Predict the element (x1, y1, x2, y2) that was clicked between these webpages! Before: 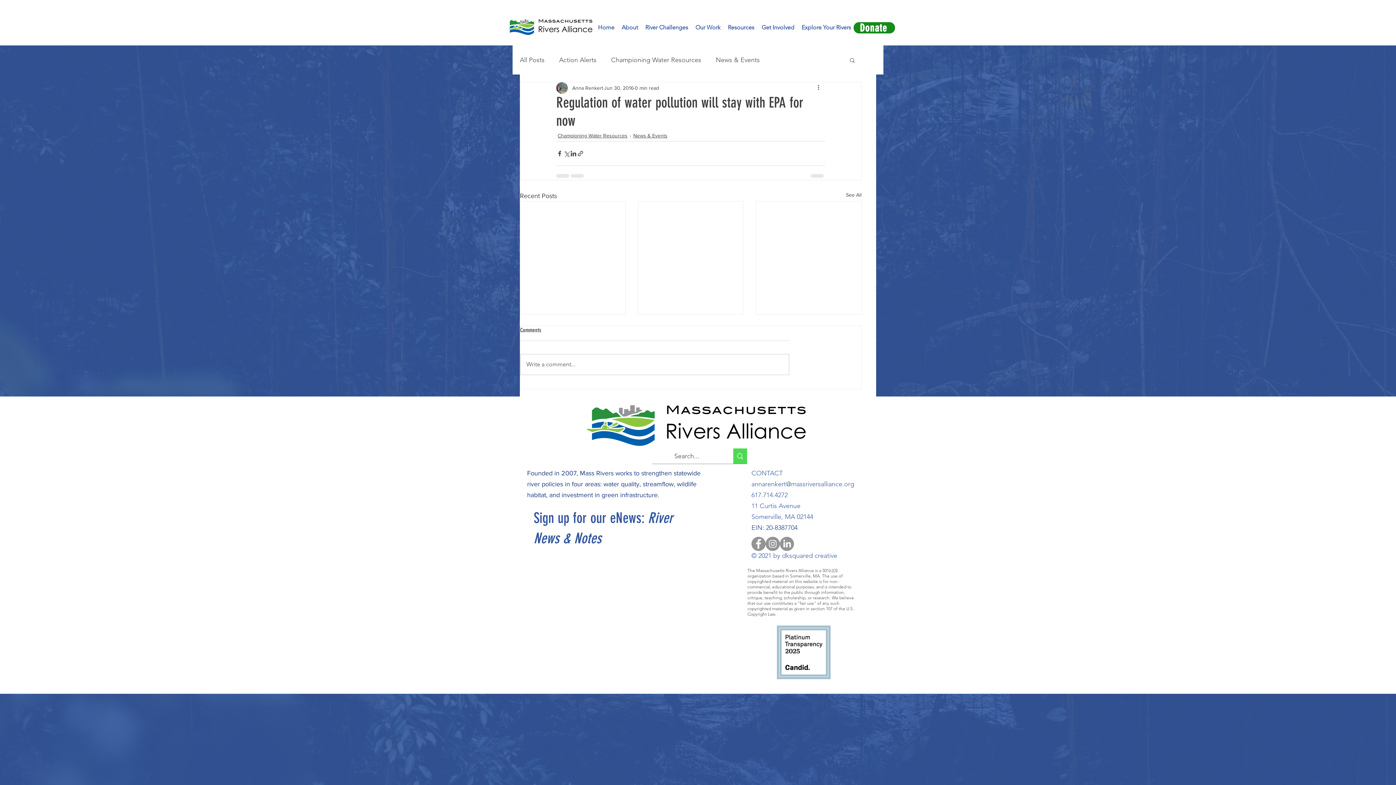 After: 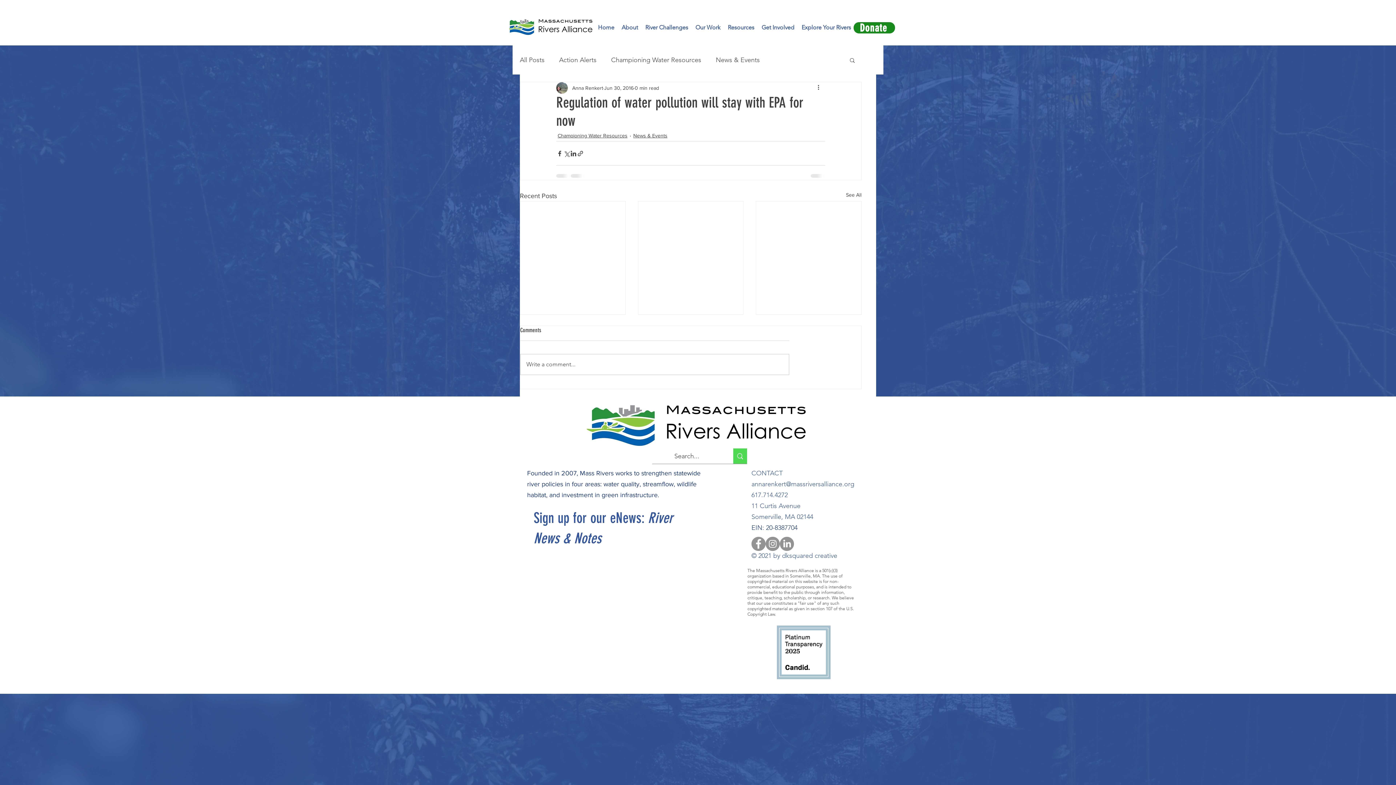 Action: bbox: (751, 537, 765, 551) label: Facebook